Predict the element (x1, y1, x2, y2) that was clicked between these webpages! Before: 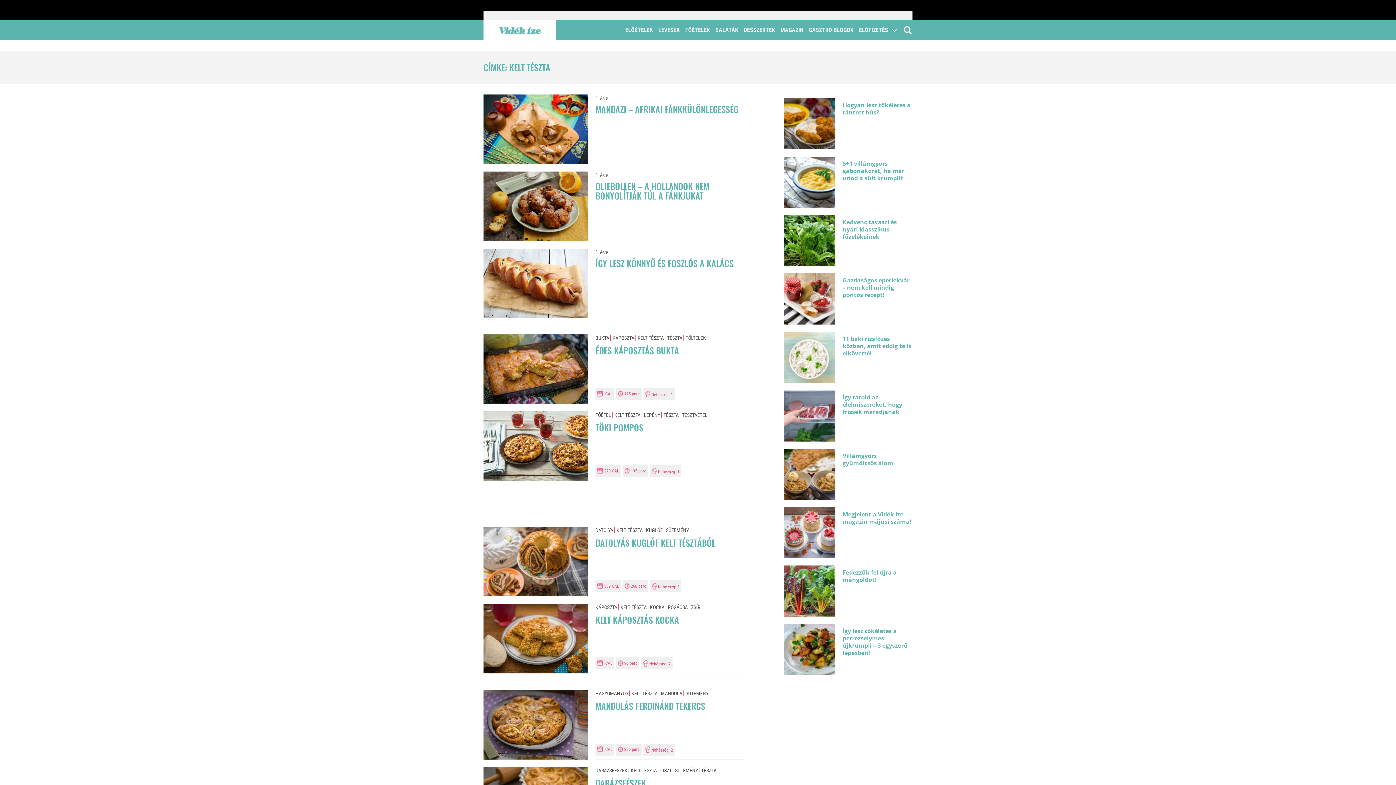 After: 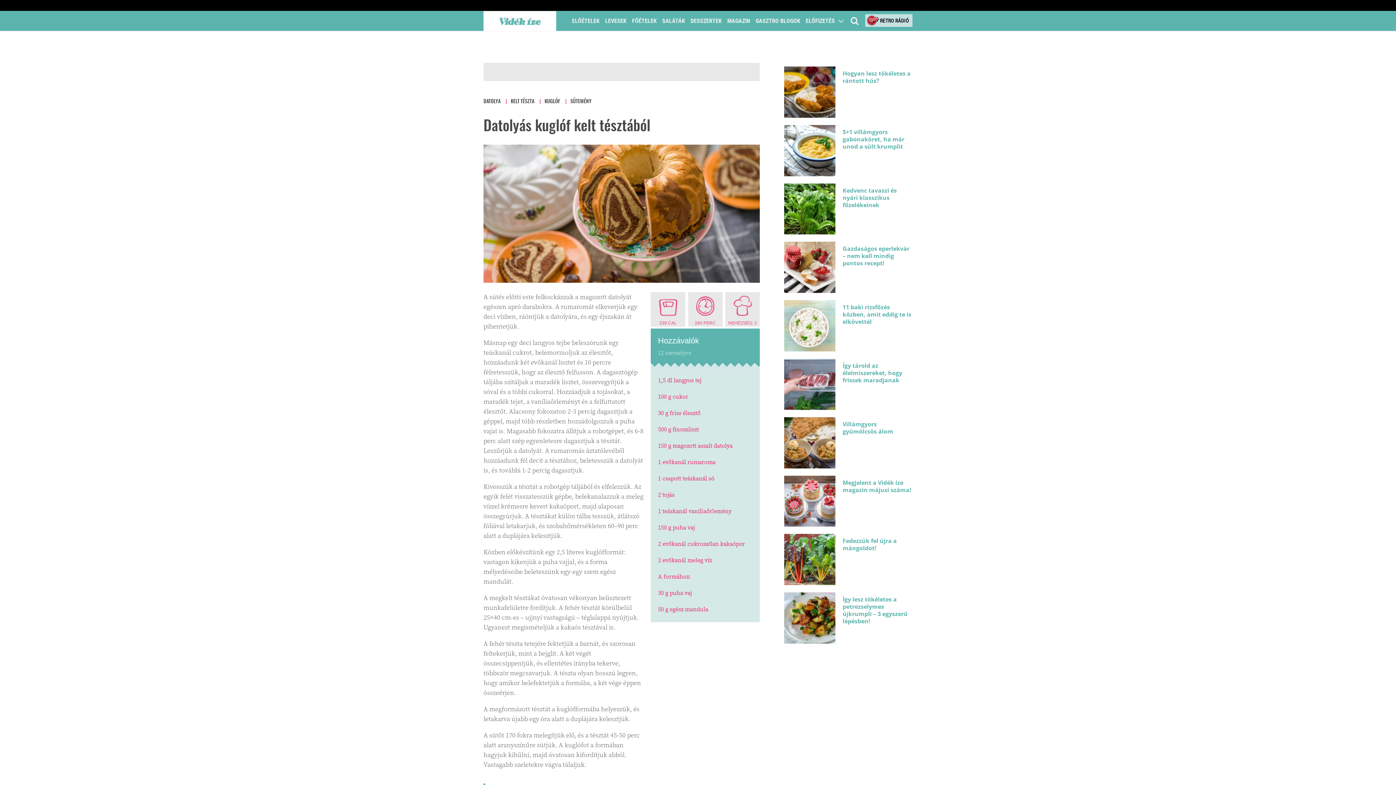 Action: label: DATOLYÁS KUGLÓF KELT TÉSZTÁBÓL bbox: (595, 536, 715, 549)